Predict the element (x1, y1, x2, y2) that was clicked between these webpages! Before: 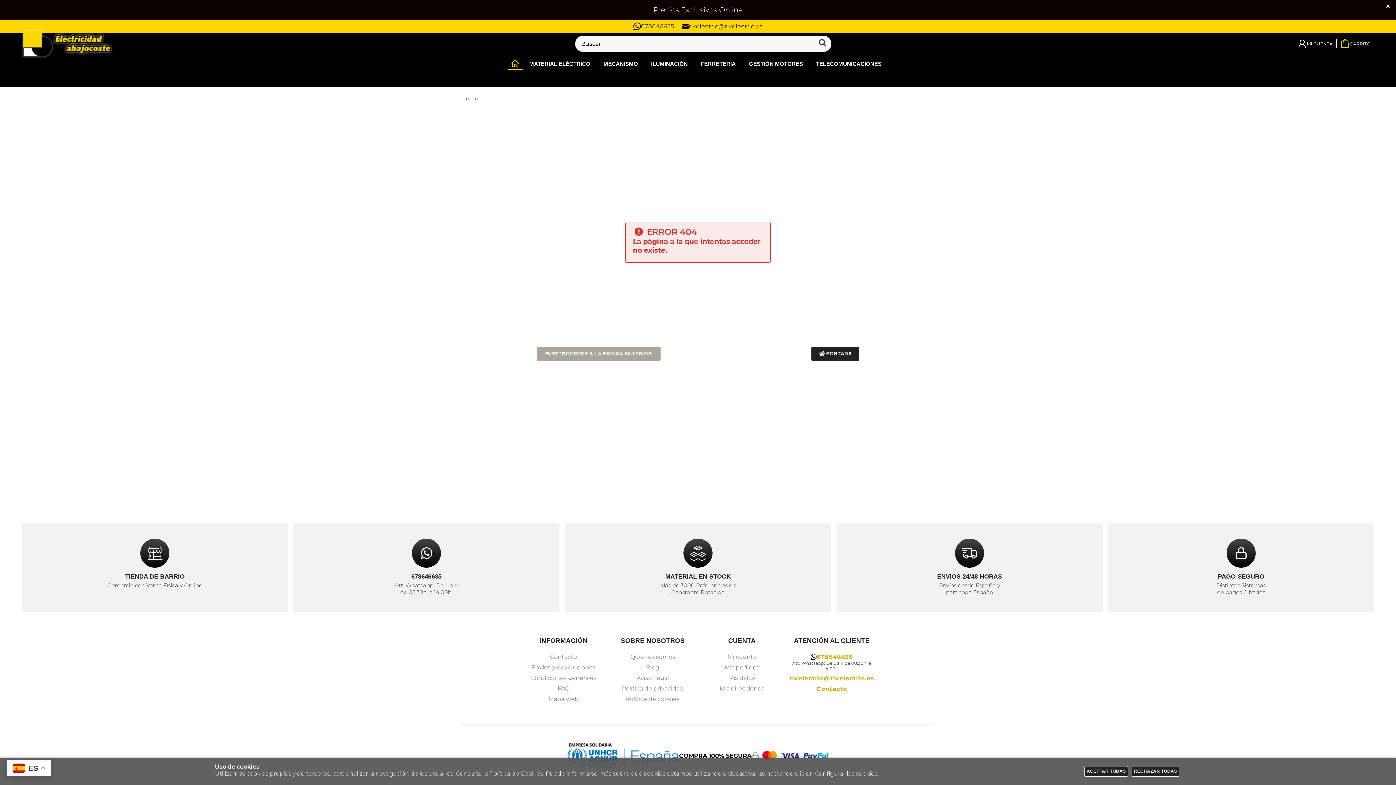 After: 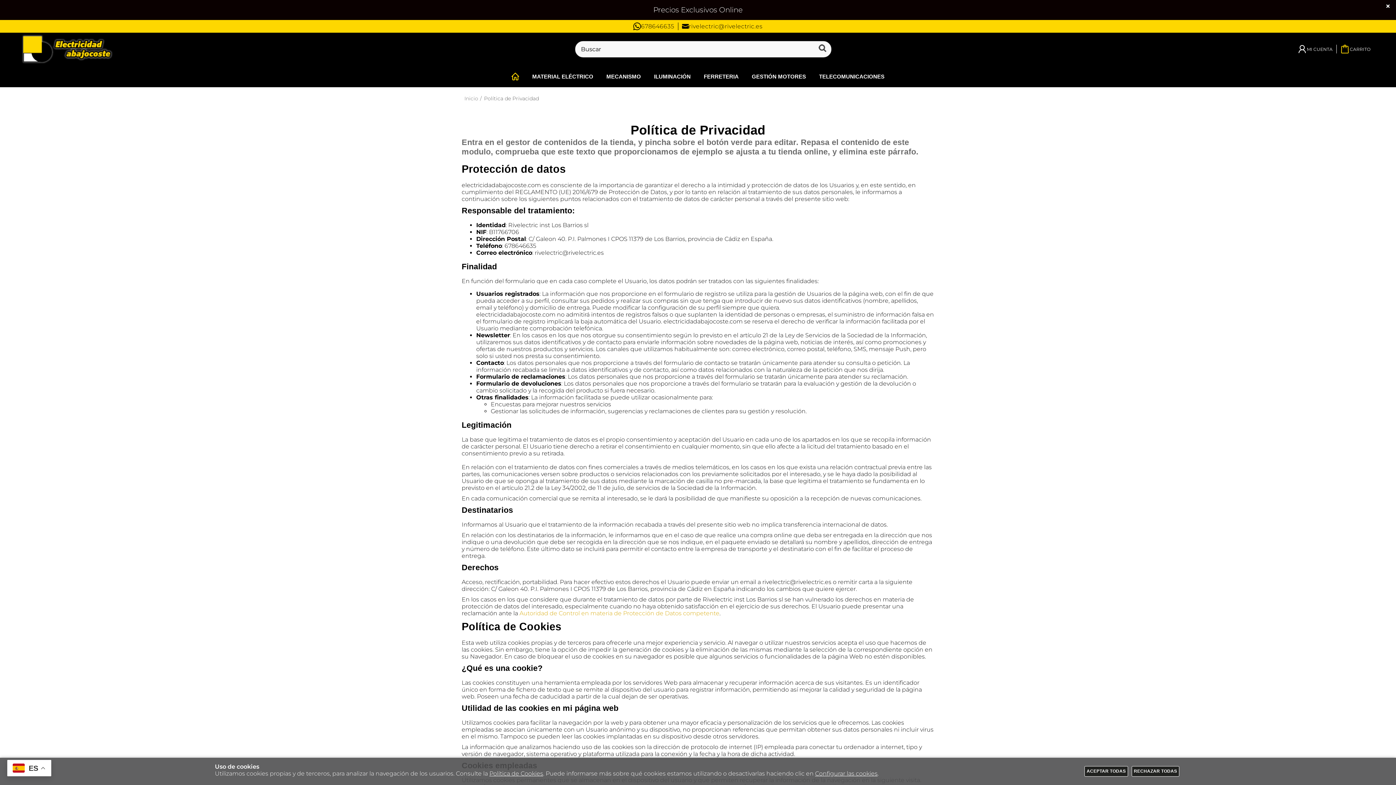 Action: label: Política de Cookies bbox: (489, 770, 543, 777)